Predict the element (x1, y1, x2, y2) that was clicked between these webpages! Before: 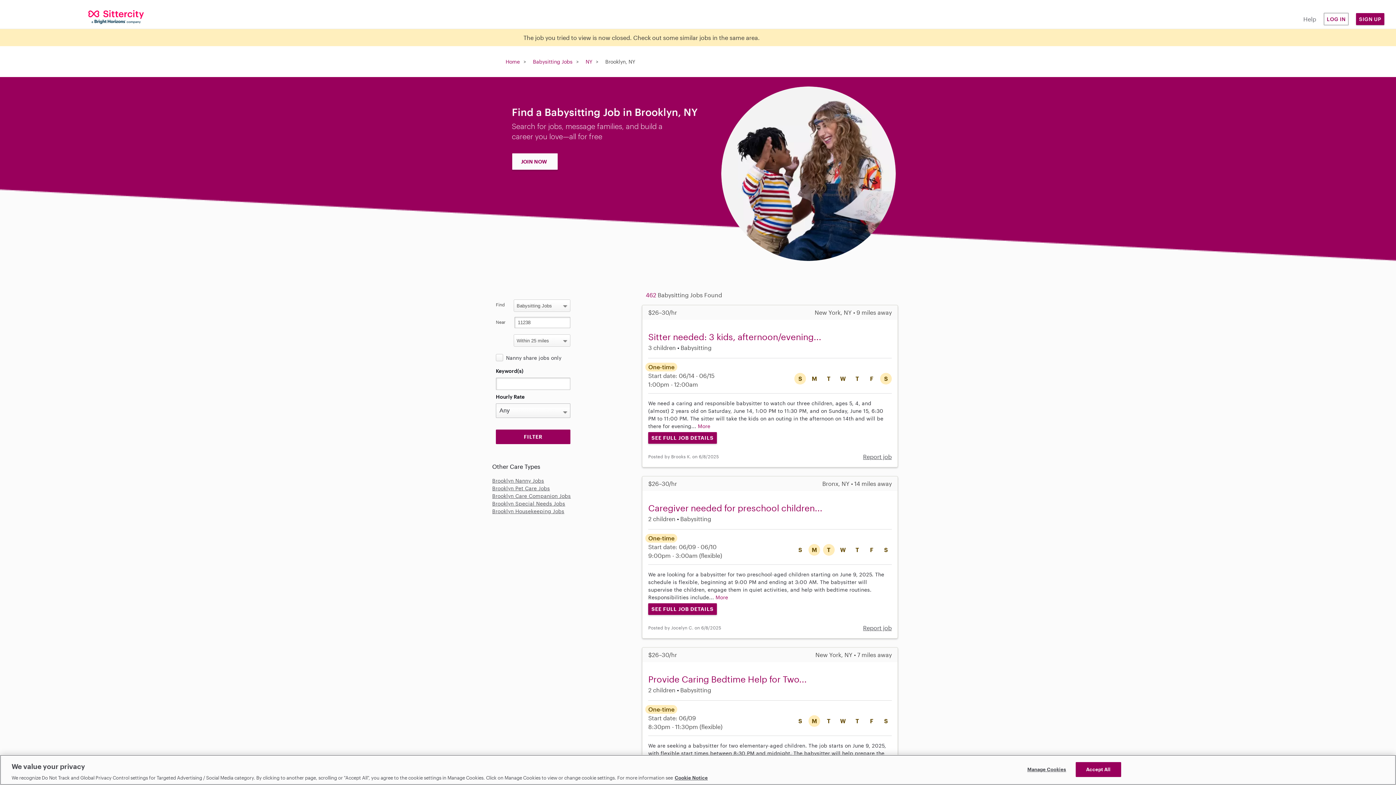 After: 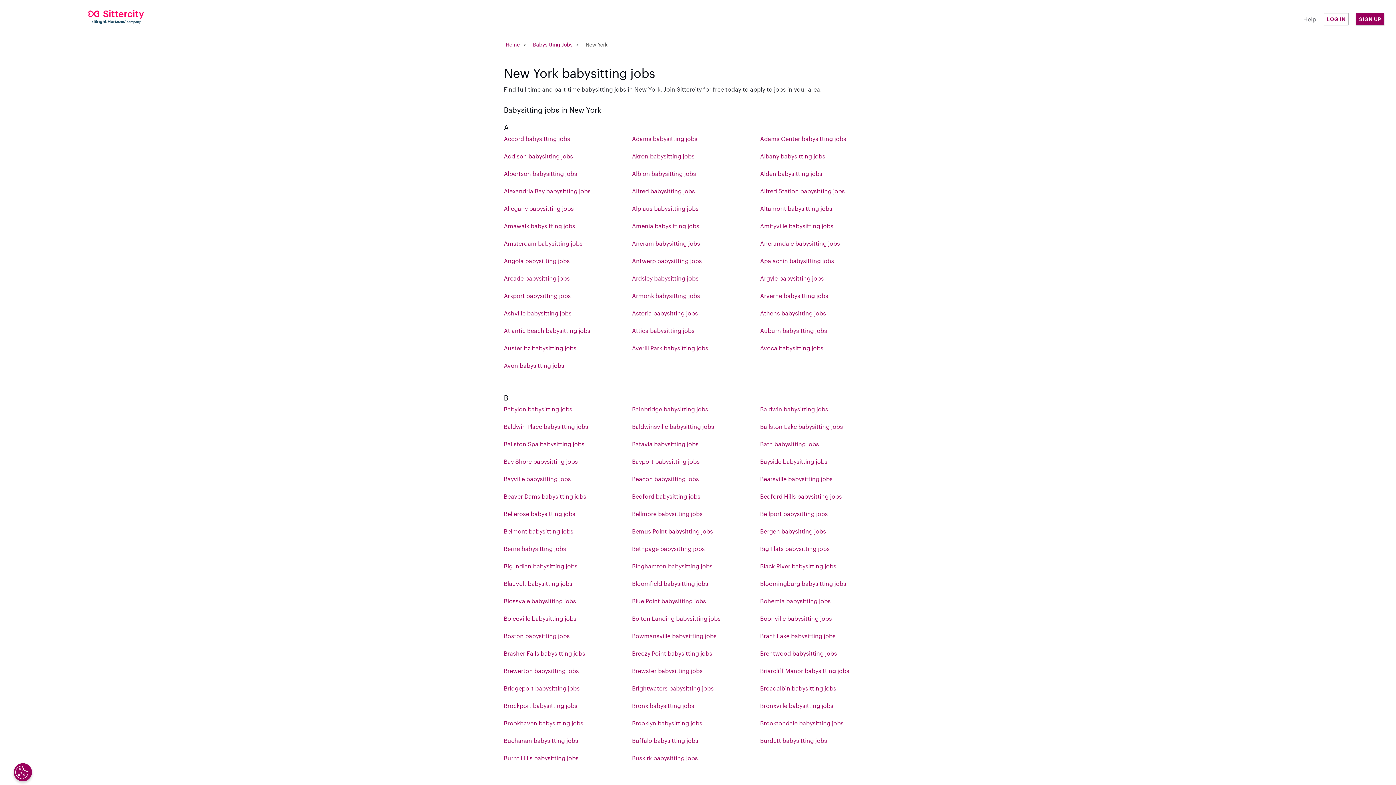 Action: label: NY bbox: (585, 58, 592, 64)